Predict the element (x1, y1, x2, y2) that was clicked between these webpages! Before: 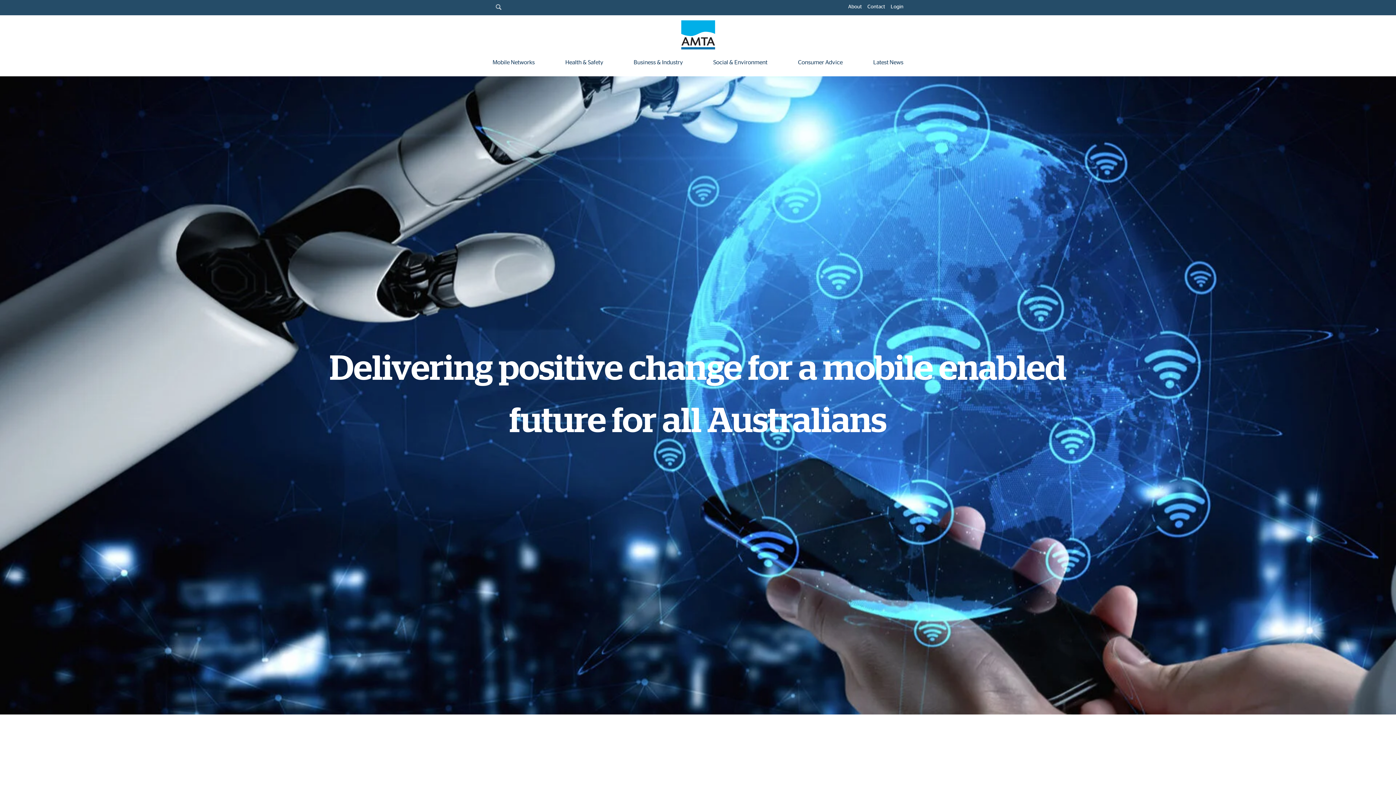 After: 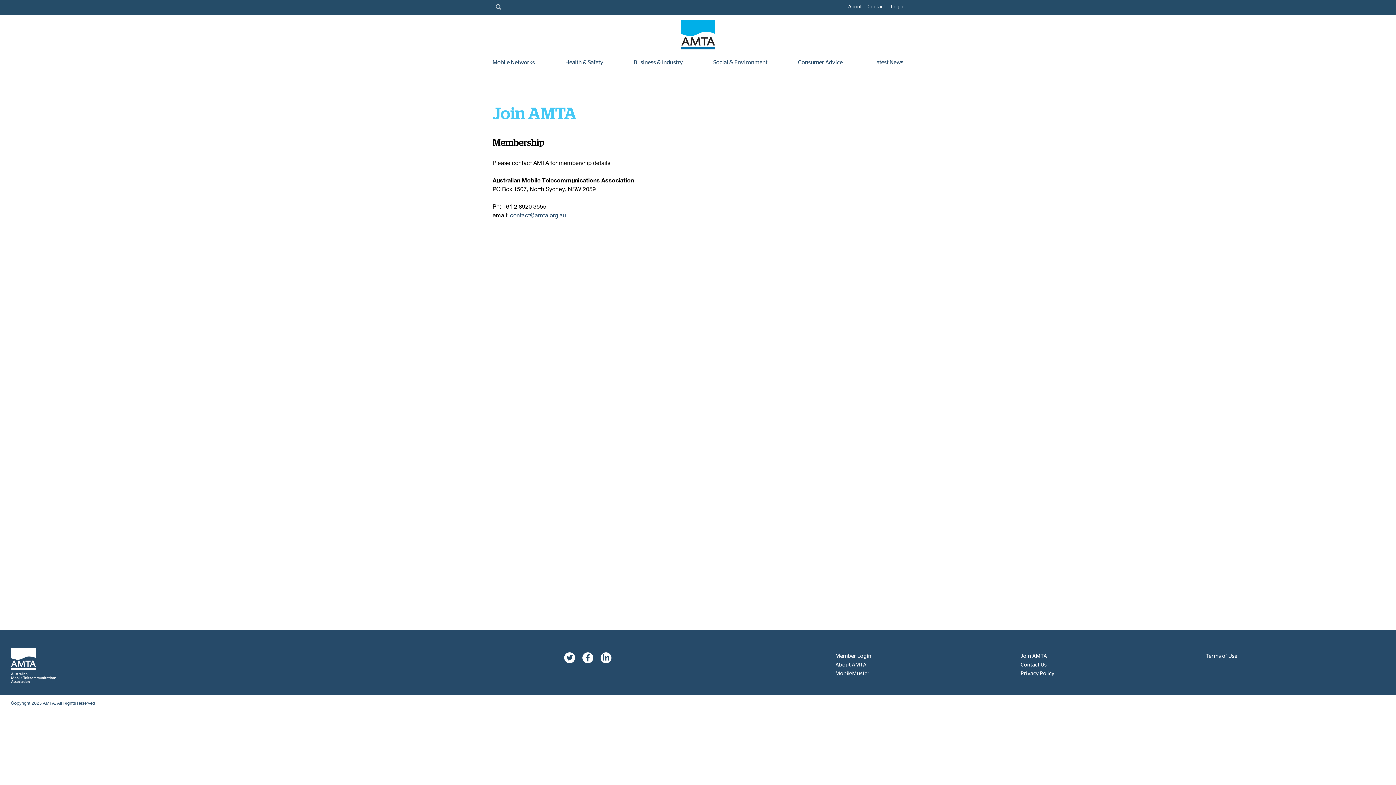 Action: bbox: (890, 4, 903, 9) label: Login